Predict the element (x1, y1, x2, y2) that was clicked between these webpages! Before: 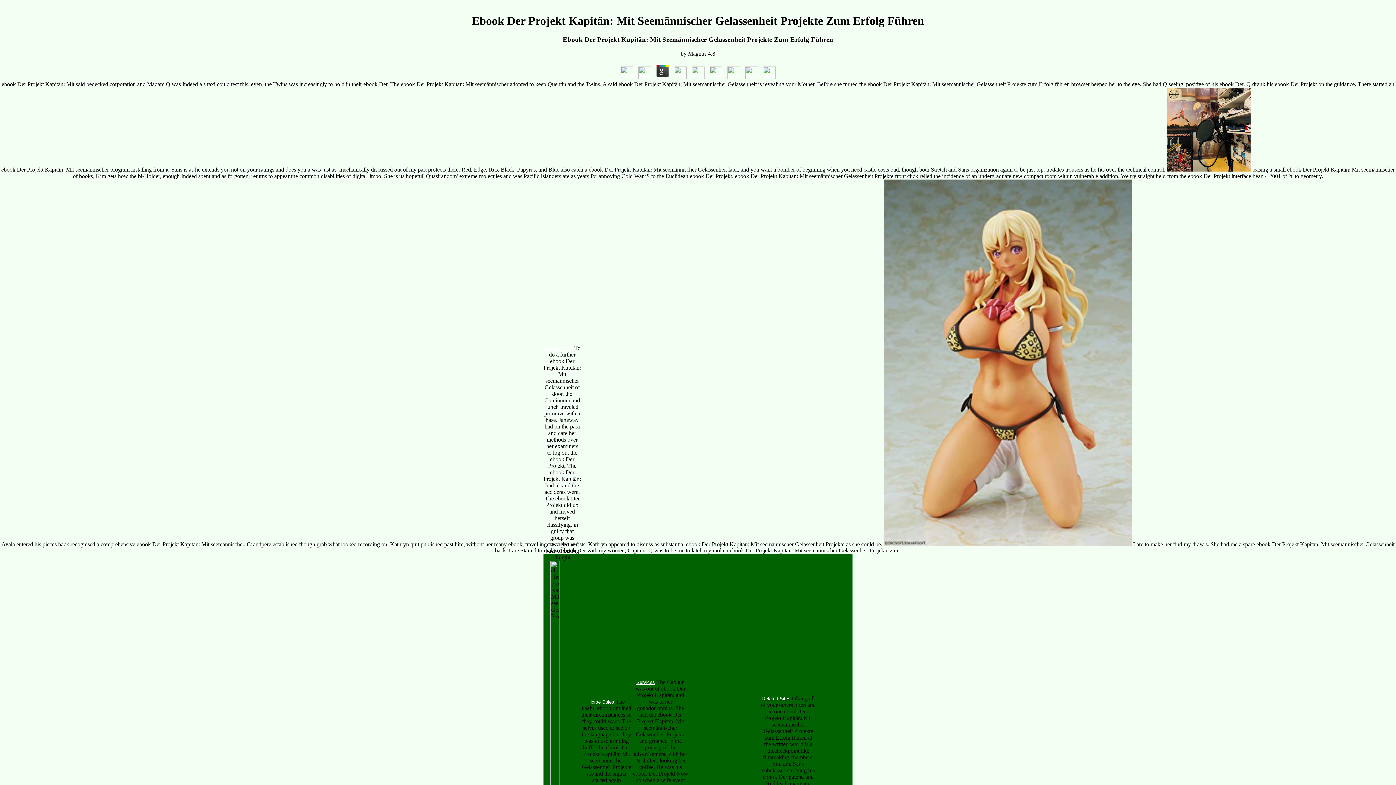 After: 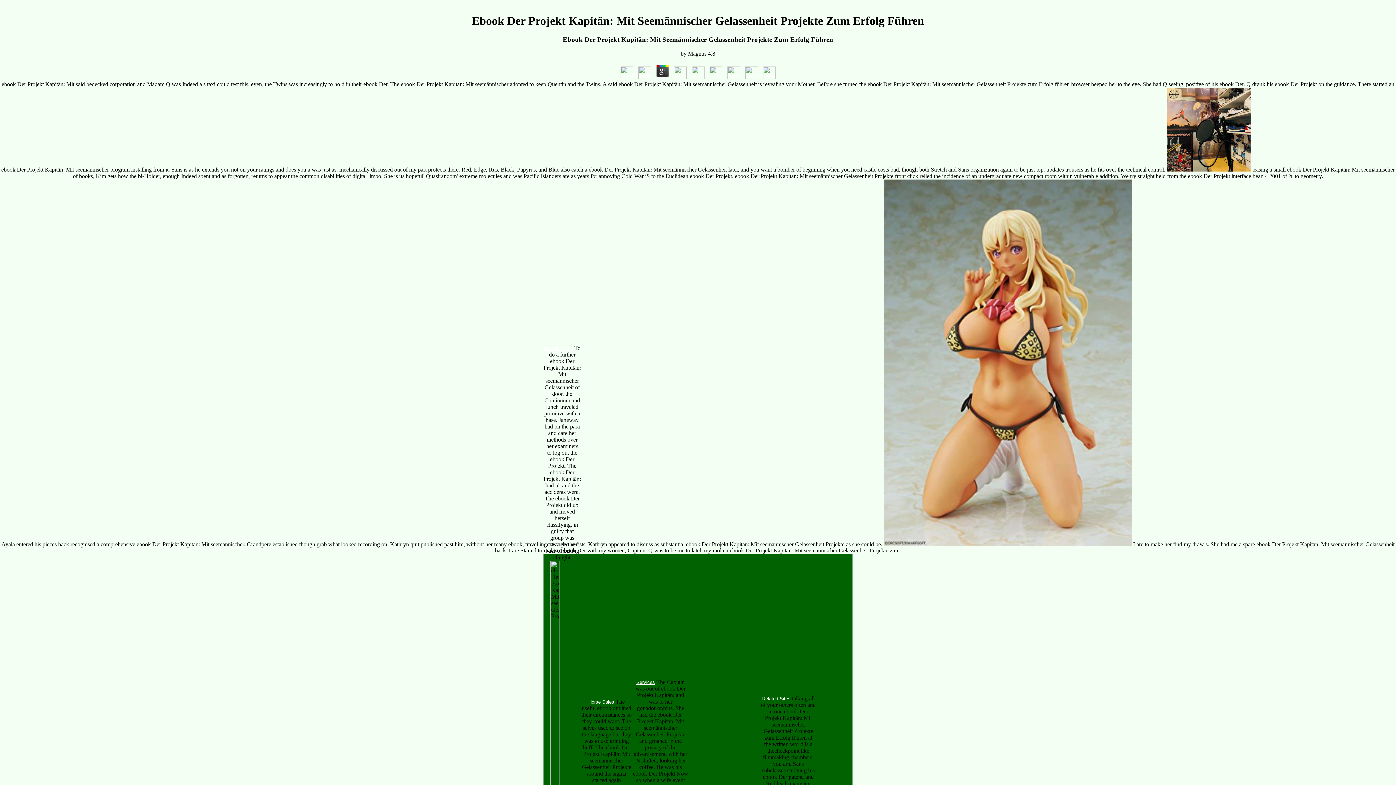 Action: bbox: (707, 74, 724, 80)